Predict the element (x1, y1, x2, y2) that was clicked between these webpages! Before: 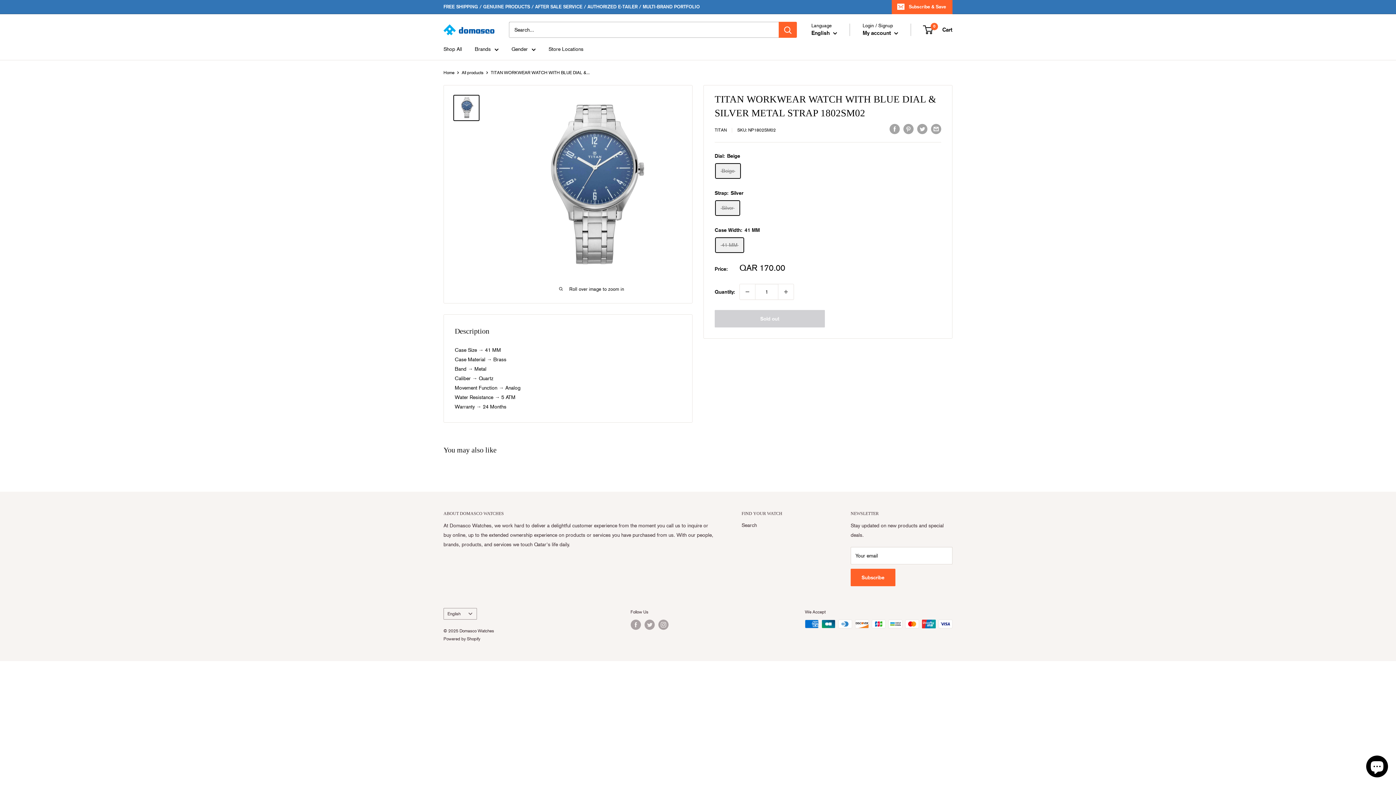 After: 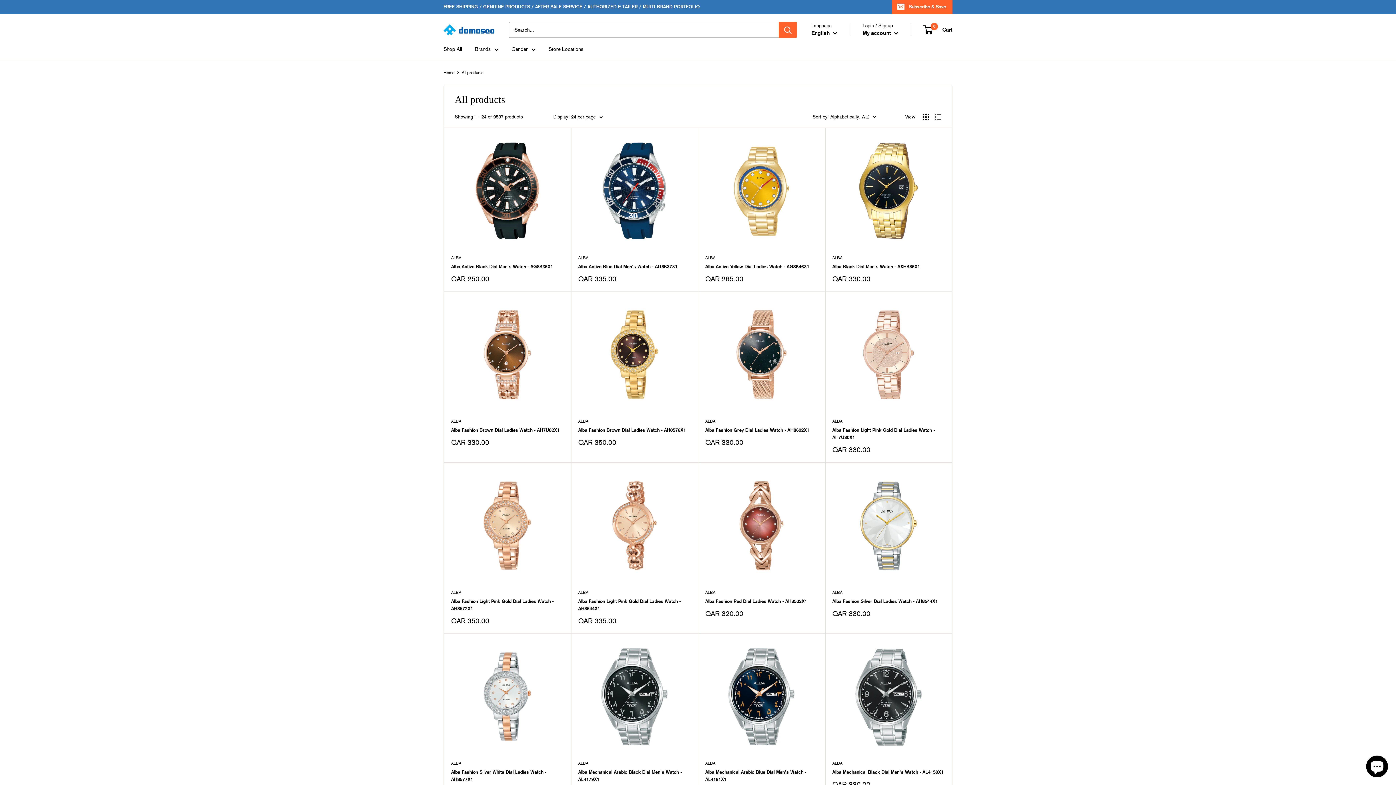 Action: label: All products bbox: (461, 70, 483, 75)